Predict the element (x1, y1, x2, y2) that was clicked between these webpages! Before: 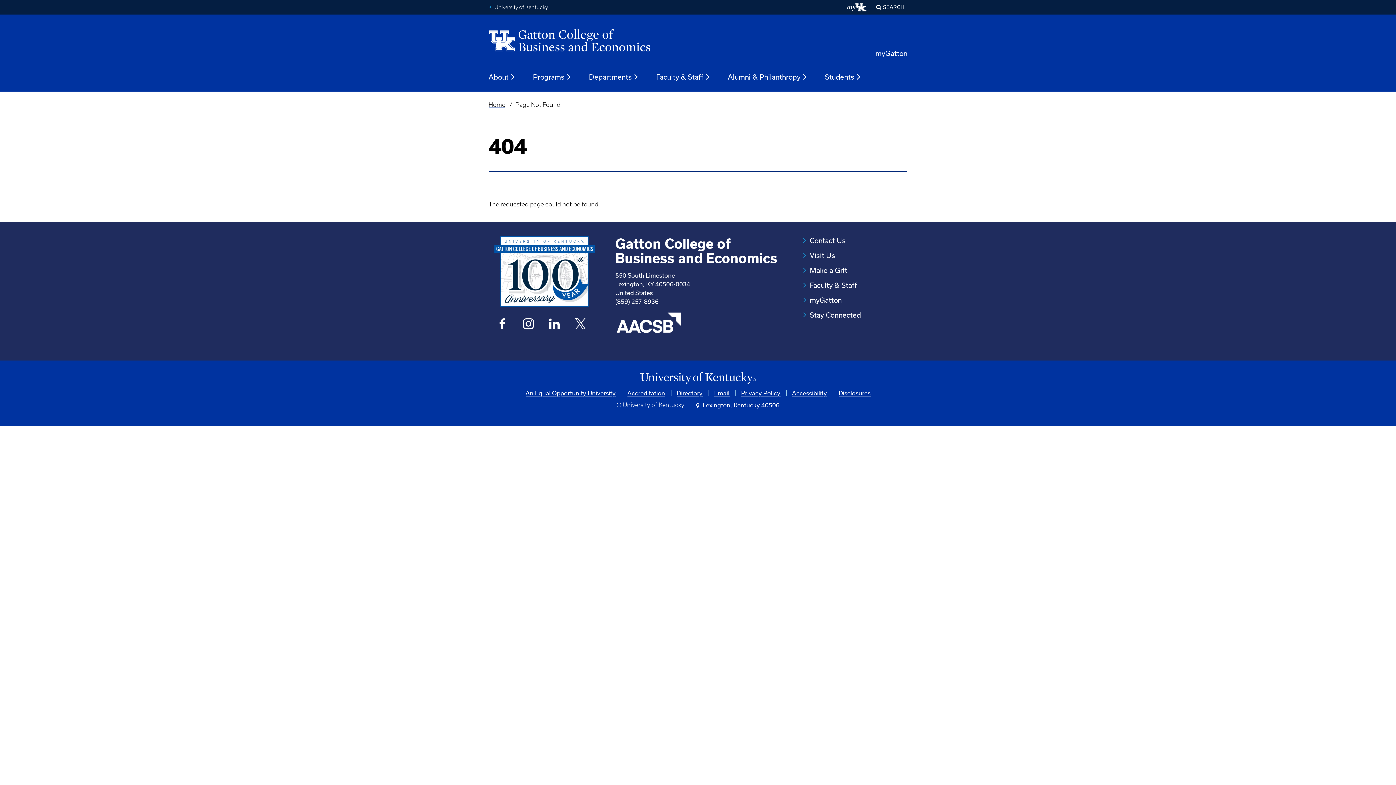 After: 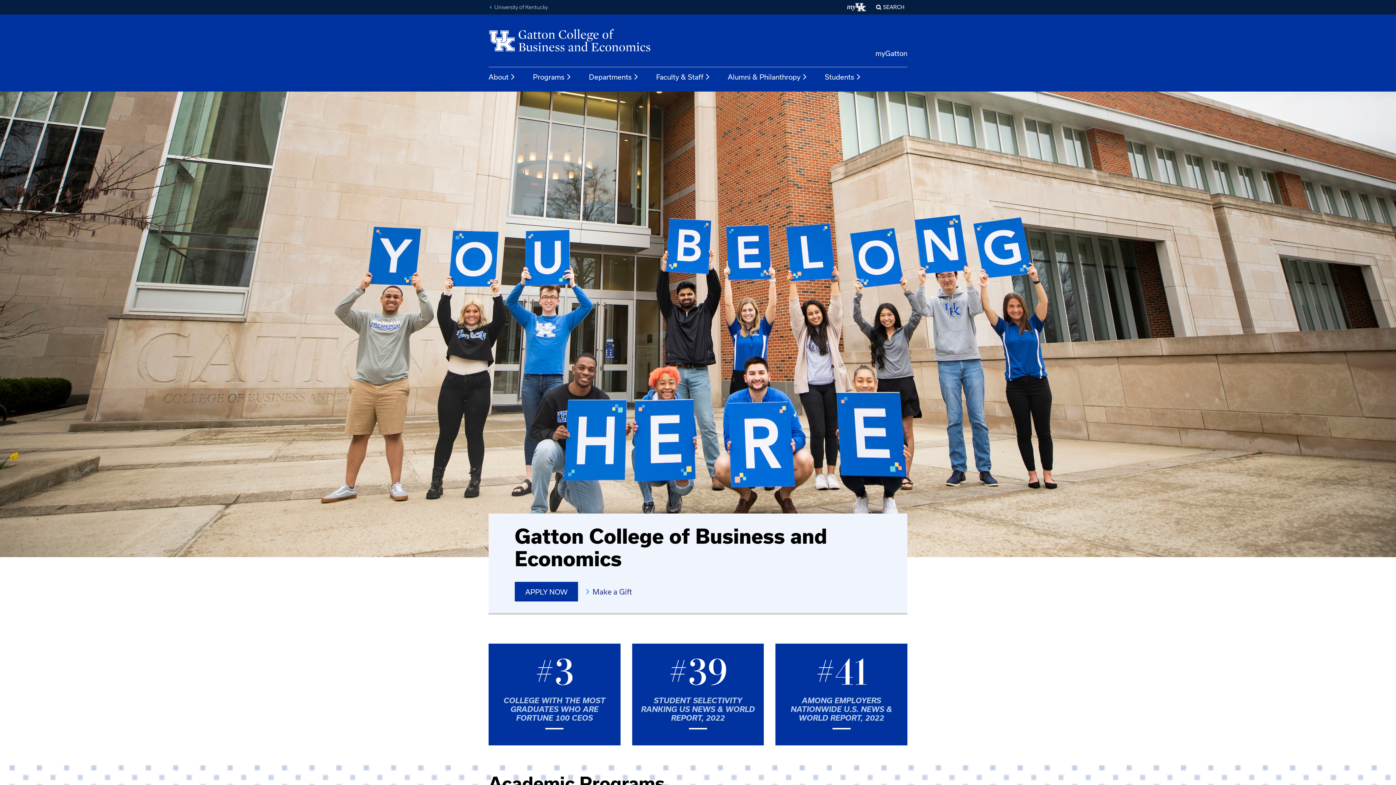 Action: label: Home bbox: (488, 101, 505, 108)